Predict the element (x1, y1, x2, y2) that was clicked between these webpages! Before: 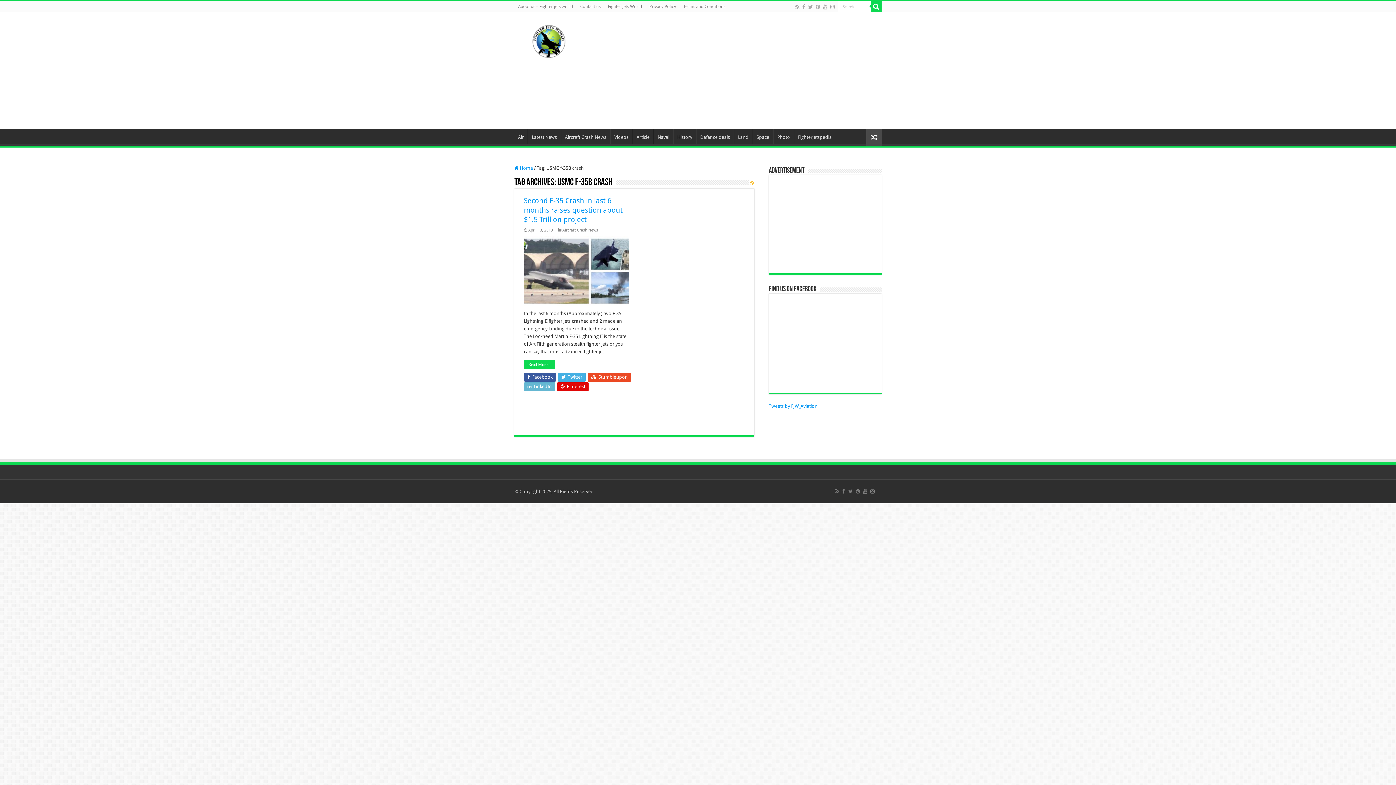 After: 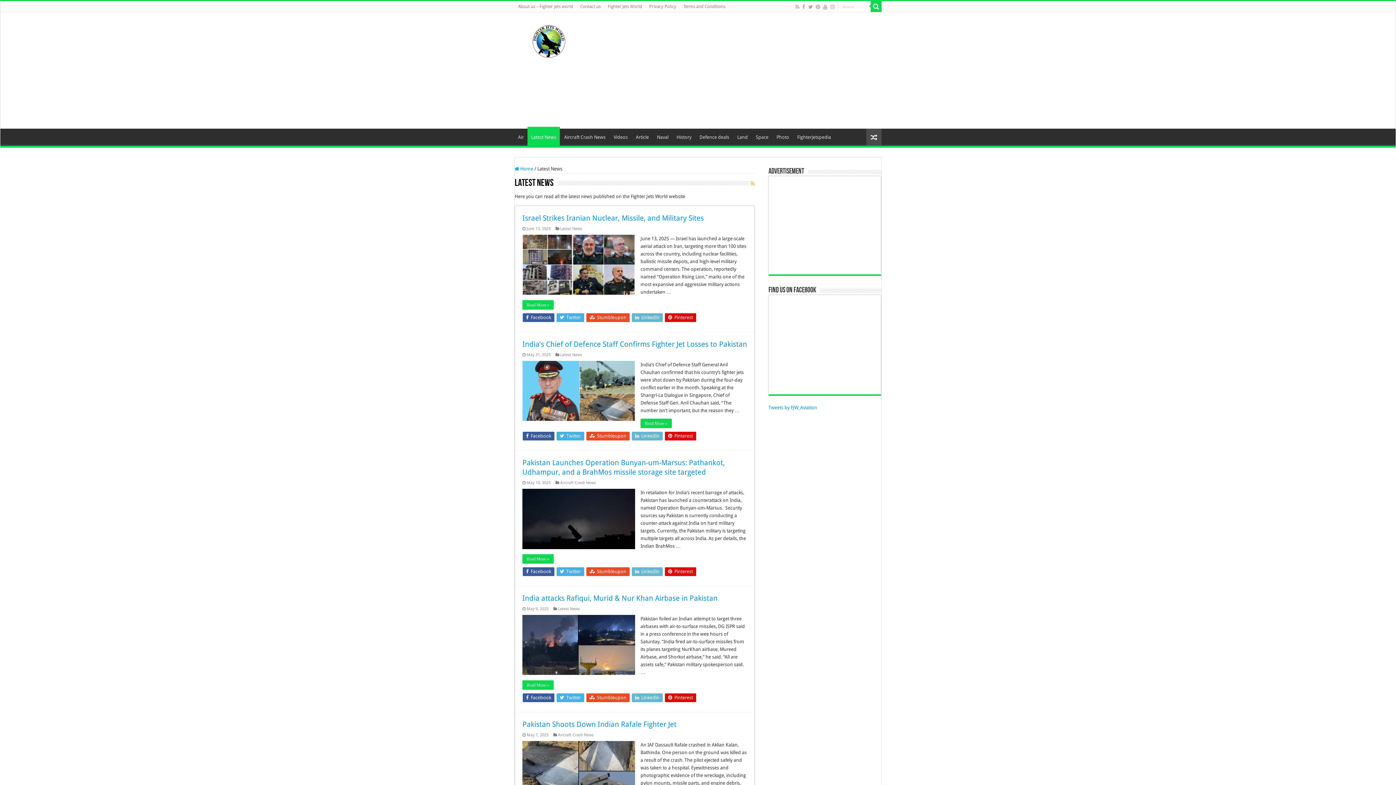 Action: label: Latest News bbox: (528, 70, 560, 85)